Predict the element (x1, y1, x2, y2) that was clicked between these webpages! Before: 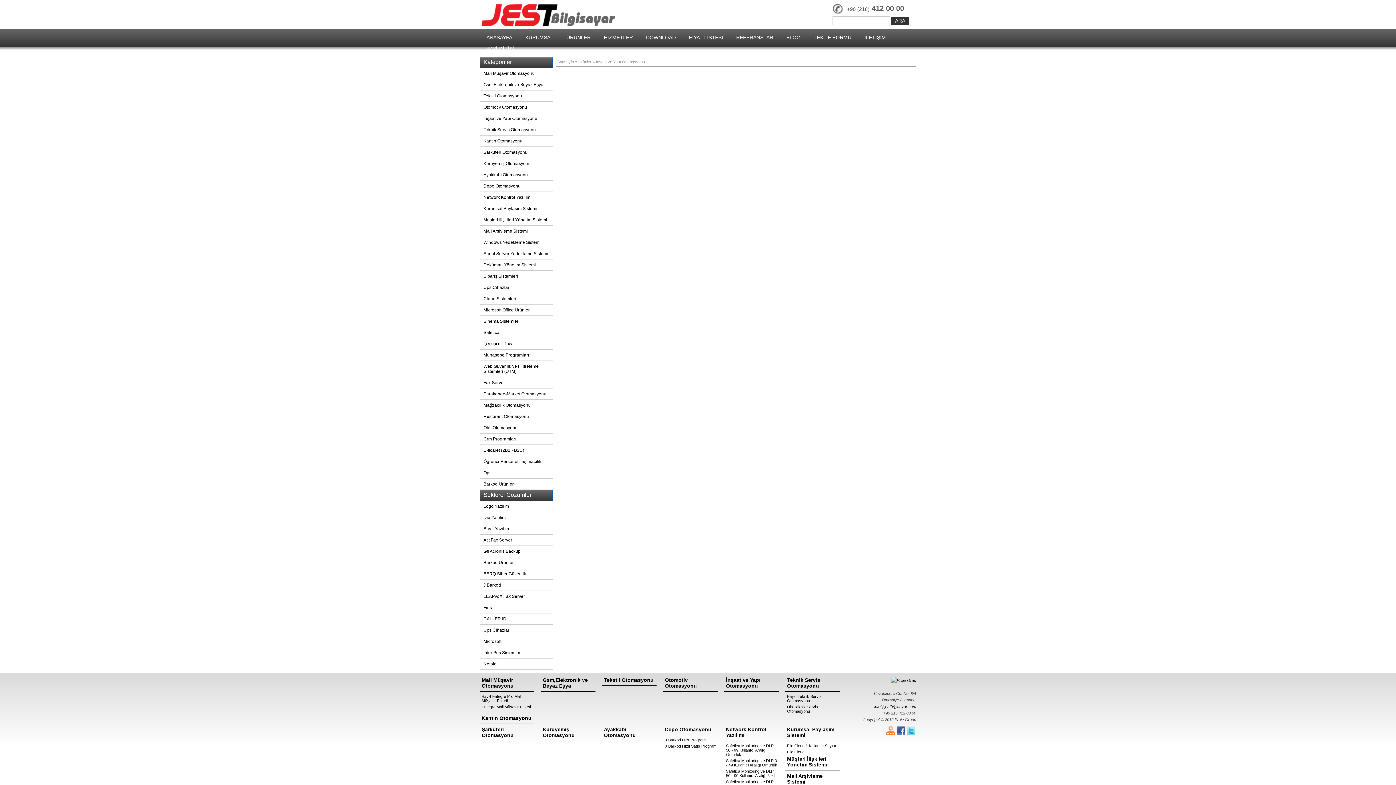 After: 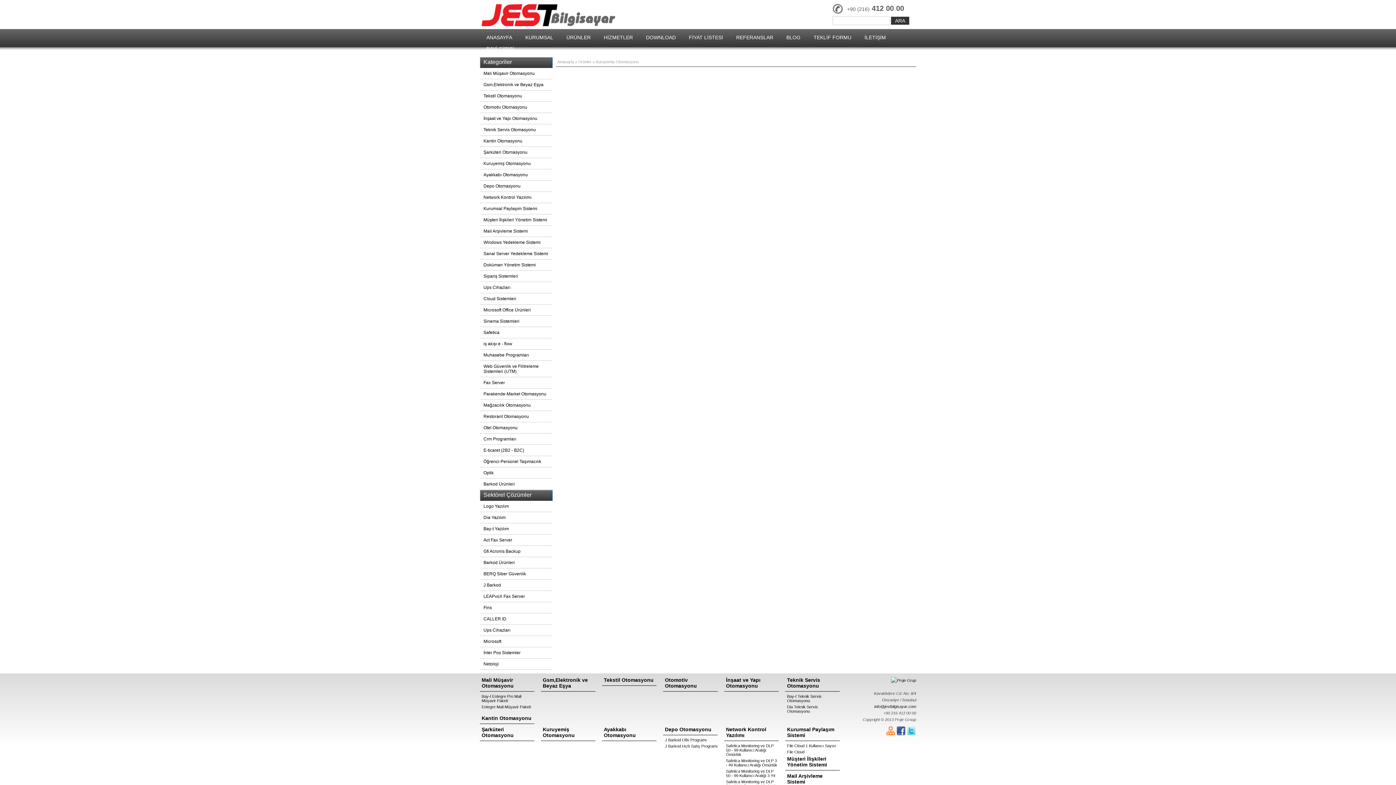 Action: bbox: (480, 158, 552, 169) label: Kuruyemiş Otomasyonu